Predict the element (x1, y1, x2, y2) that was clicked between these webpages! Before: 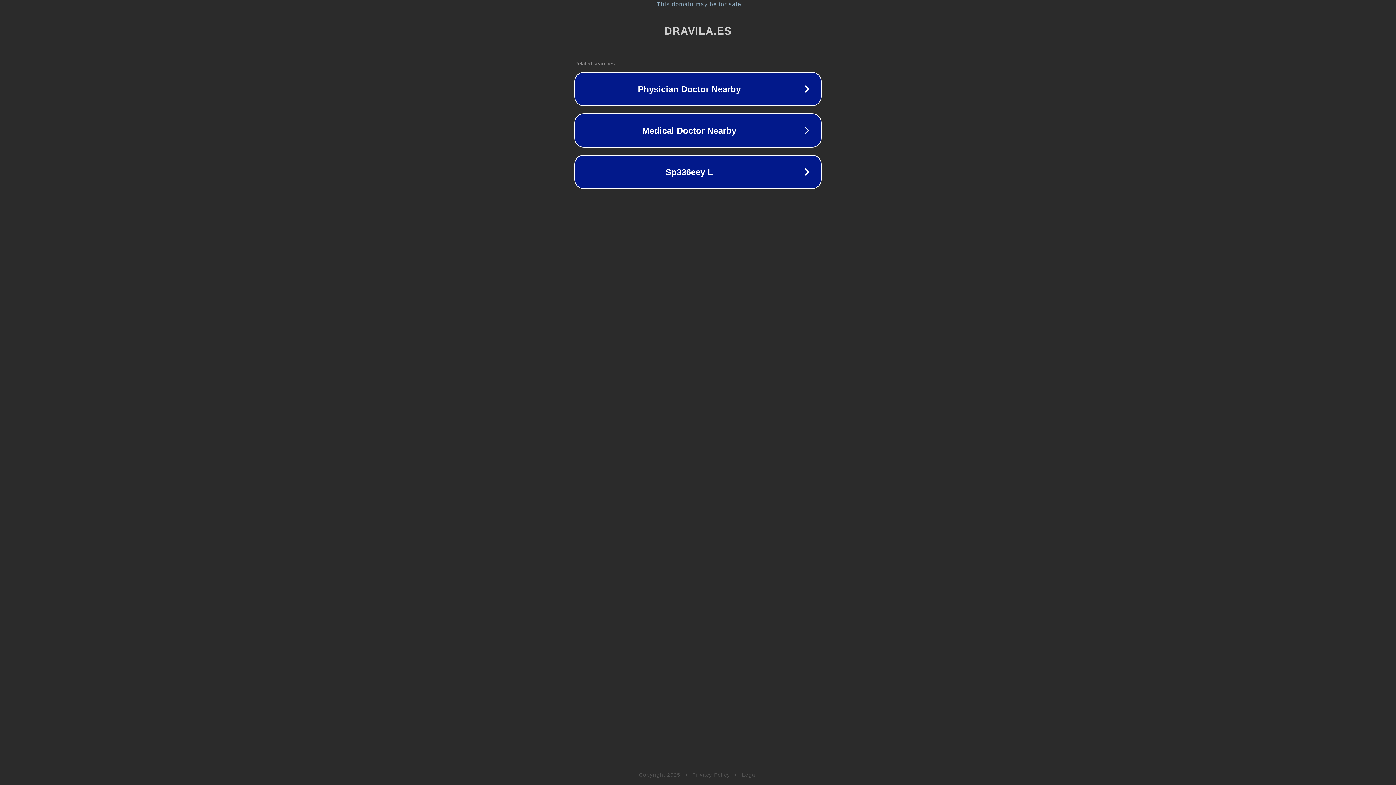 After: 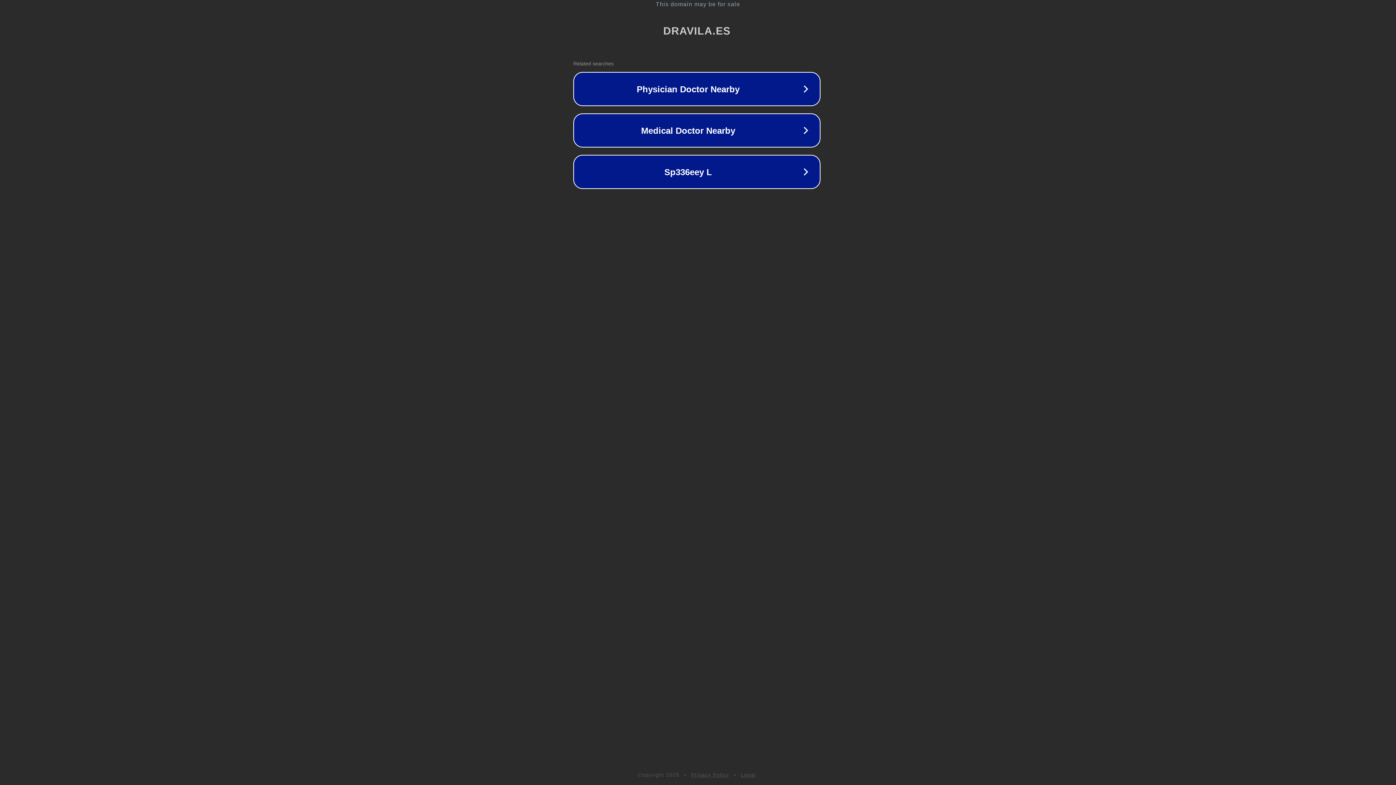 Action: bbox: (1, 1, 1397, 7) label: This domain may be for sale